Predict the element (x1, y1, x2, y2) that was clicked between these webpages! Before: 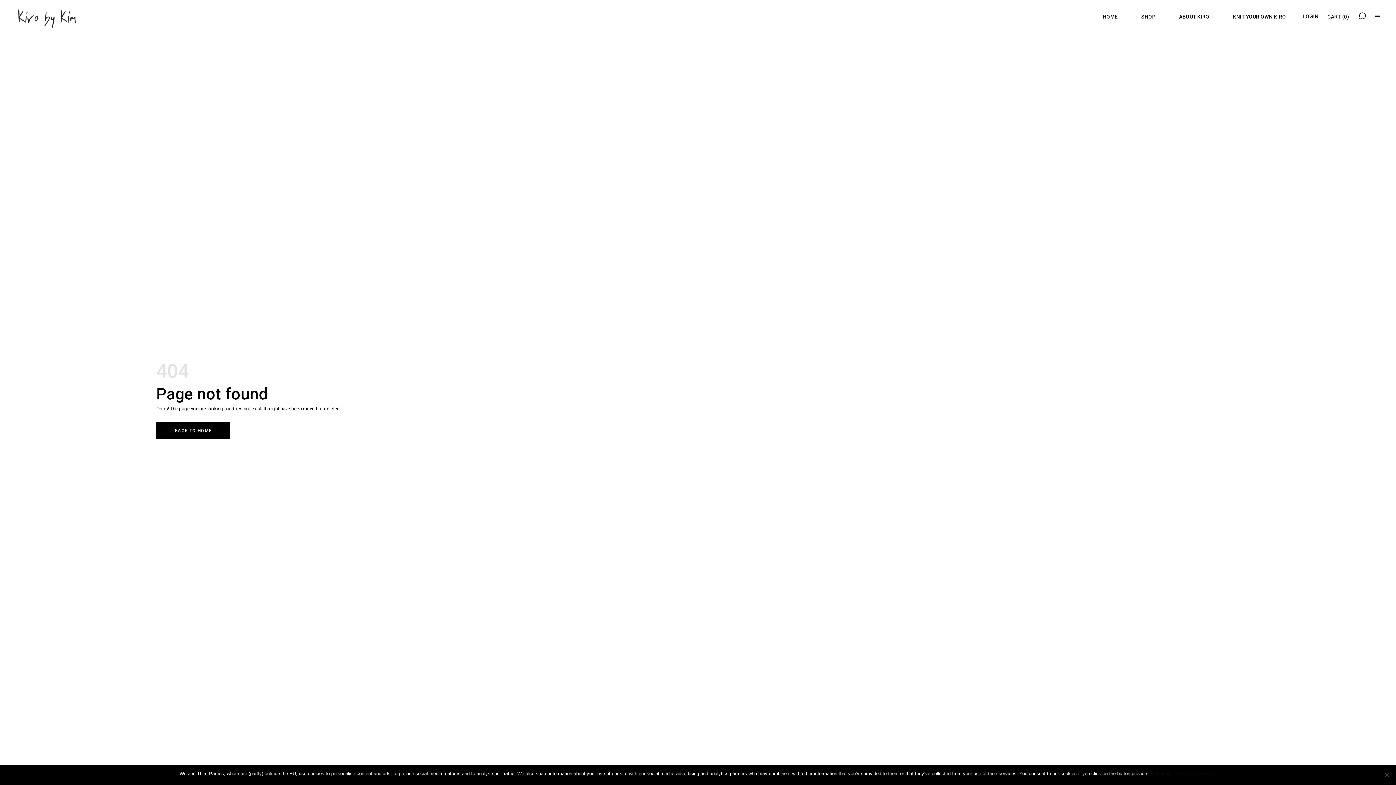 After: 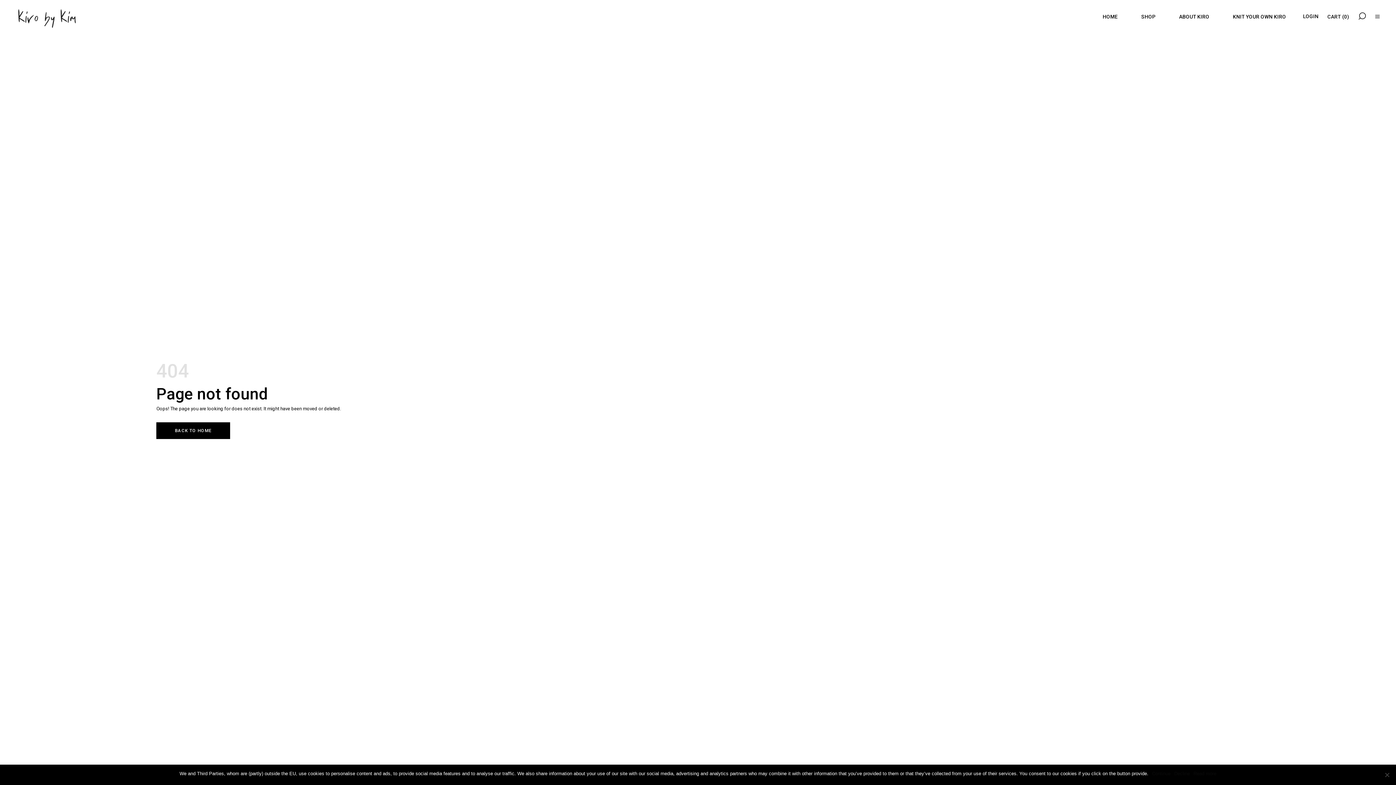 Action: bbox: (1374, 11, 1381, 21)